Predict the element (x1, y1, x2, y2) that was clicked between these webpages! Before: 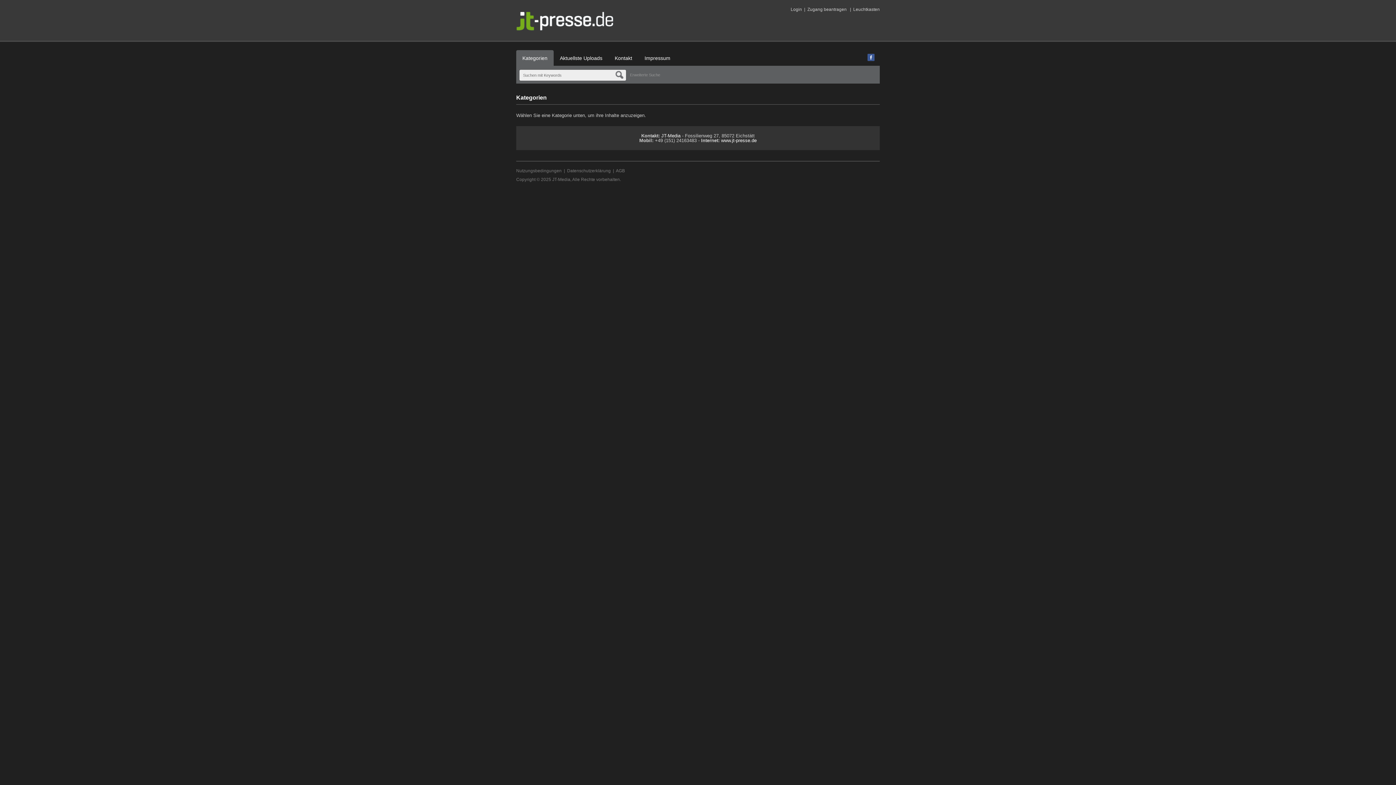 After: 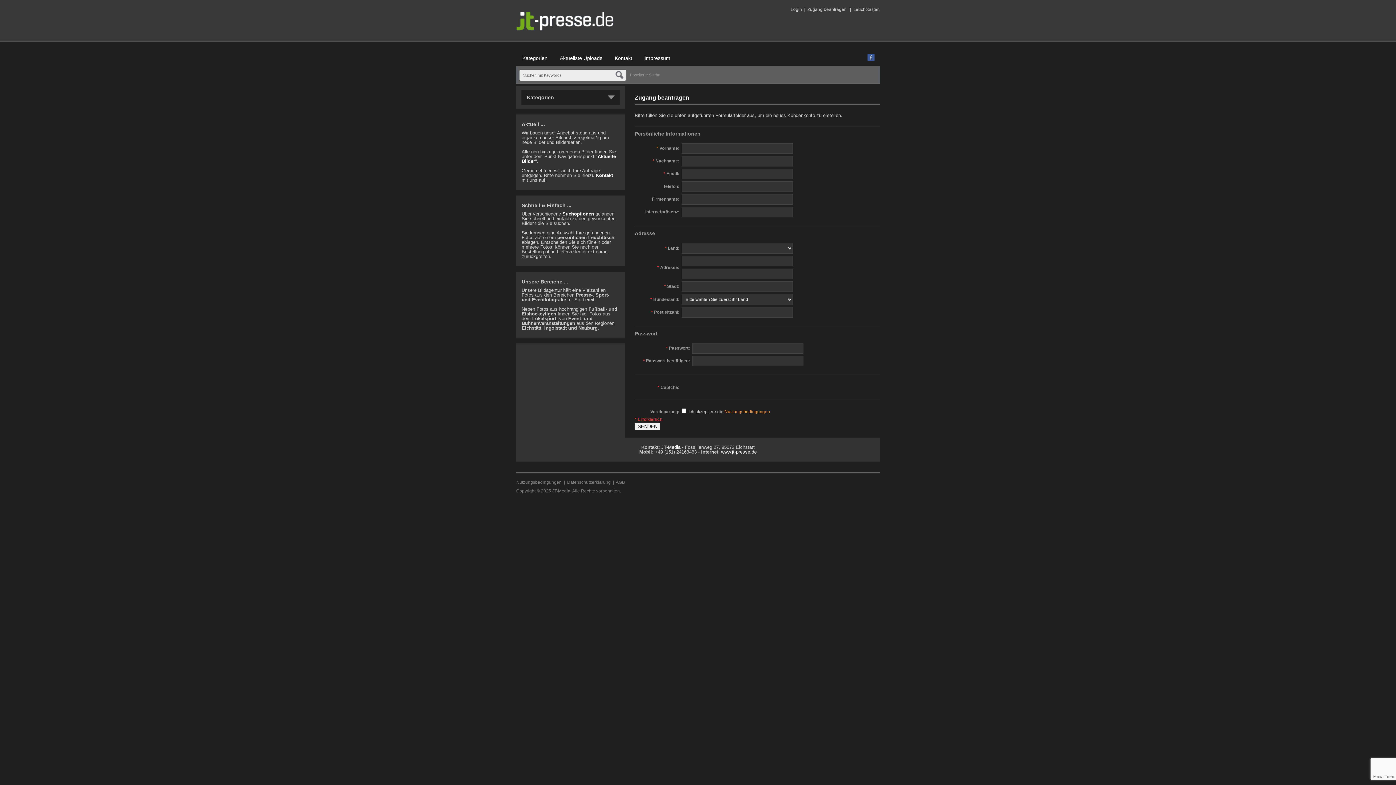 Action: bbox: (807, 6, 846, 12) label: Zugang beantragen